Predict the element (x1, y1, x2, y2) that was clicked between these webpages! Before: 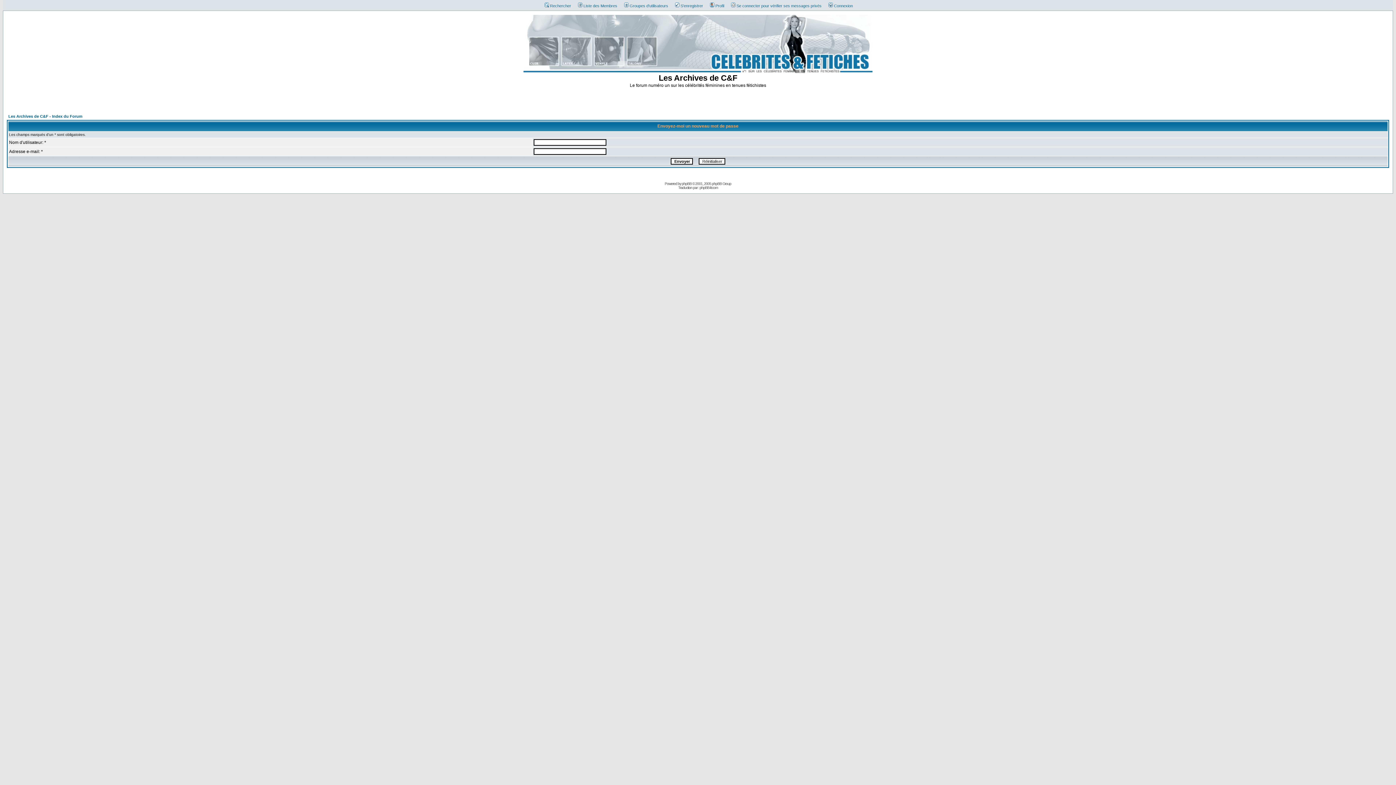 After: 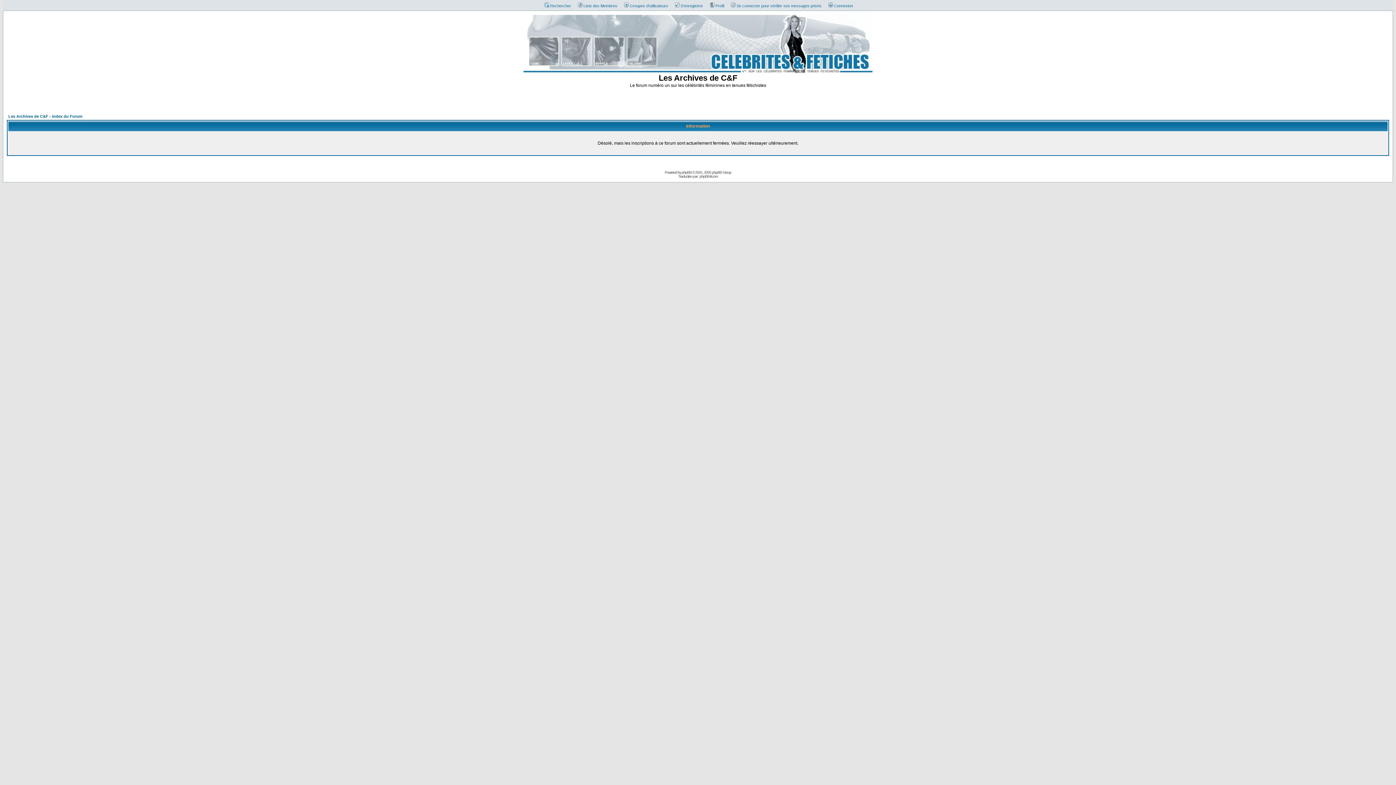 Action: label: S'enregistrer bbox: (671, 3, 703, 8)